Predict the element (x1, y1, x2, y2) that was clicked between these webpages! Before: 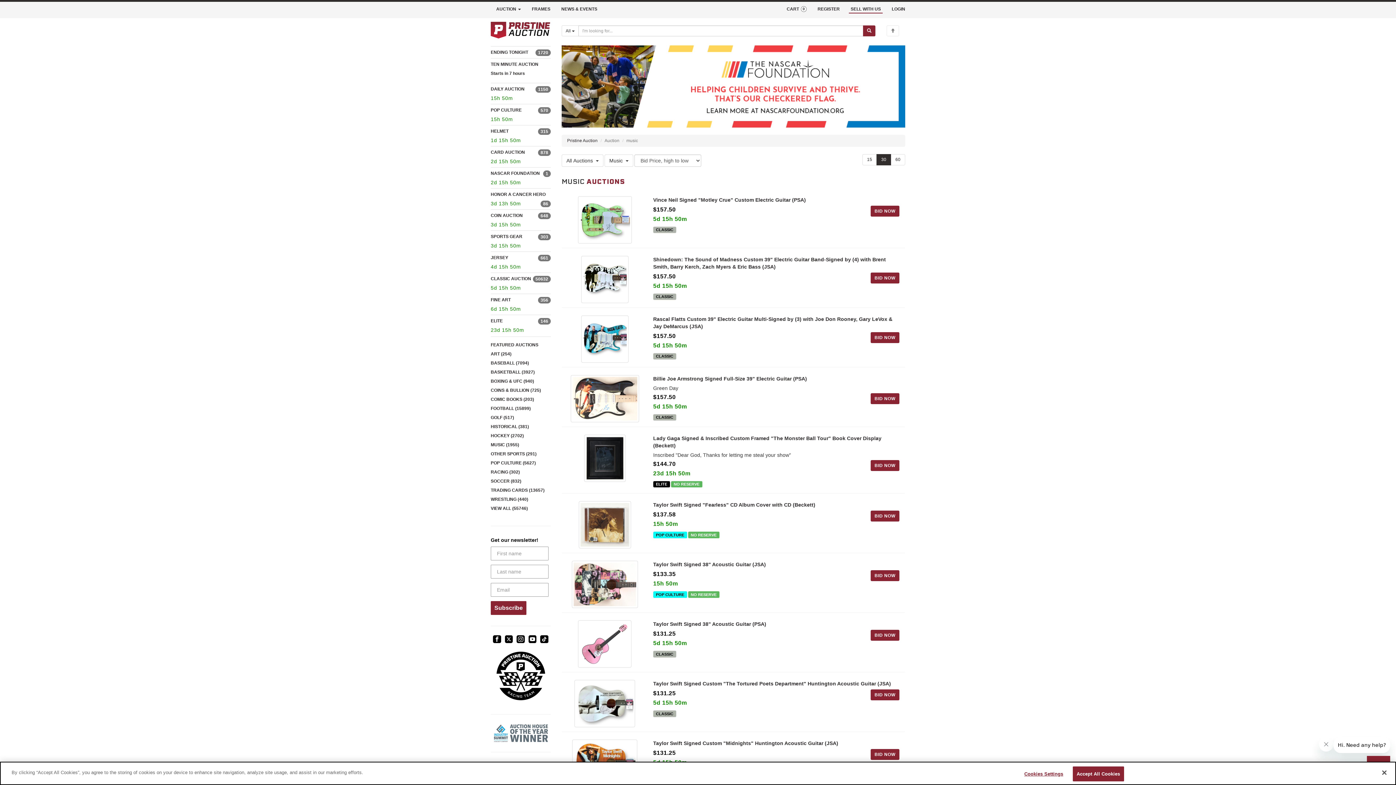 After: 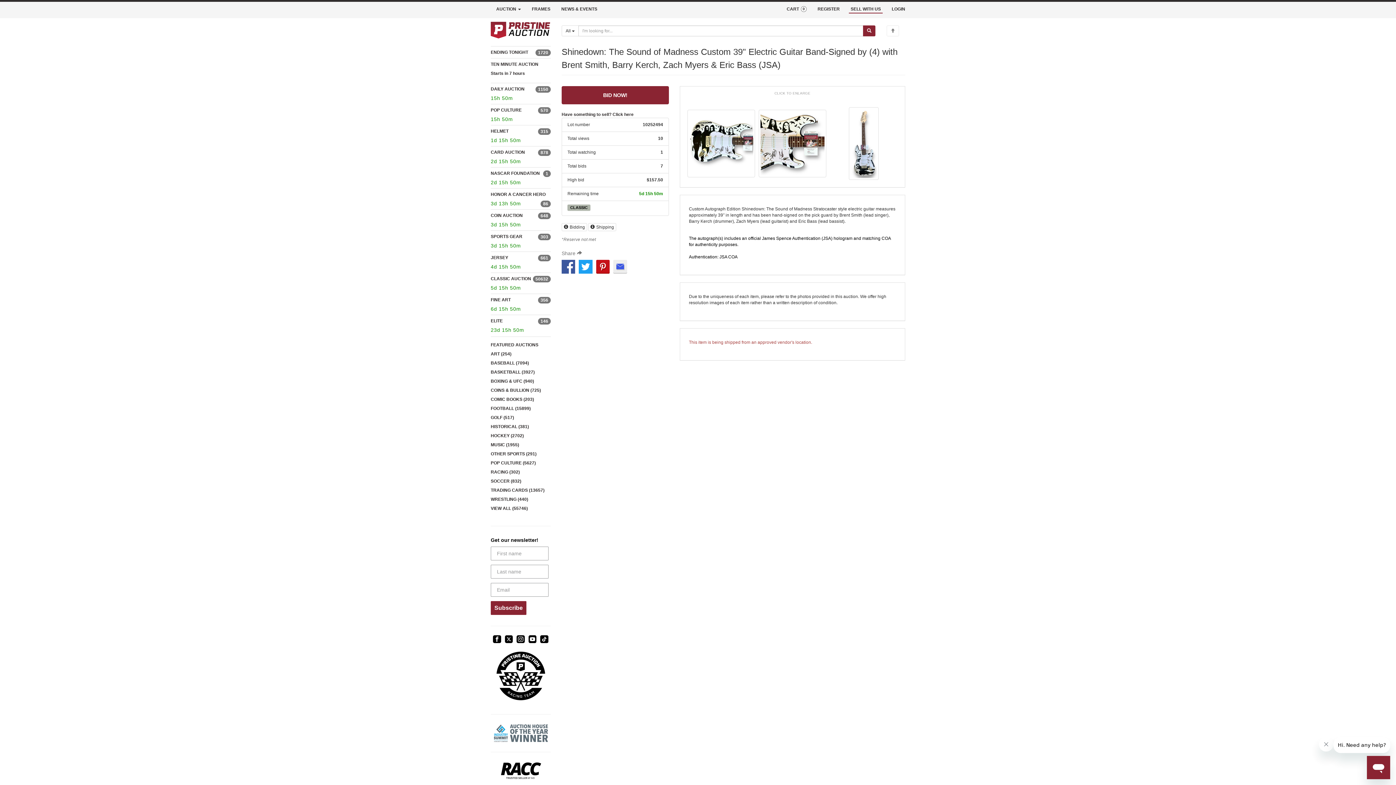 Action: bbox: (653, 256, 899, 270) label: Shinedown: The Sound of Madness Custom 39" Electric Guitar Band-Signed by (4) with Brent Smith, Barry Kerch, Zach Myers & Eric Bass (JSA)